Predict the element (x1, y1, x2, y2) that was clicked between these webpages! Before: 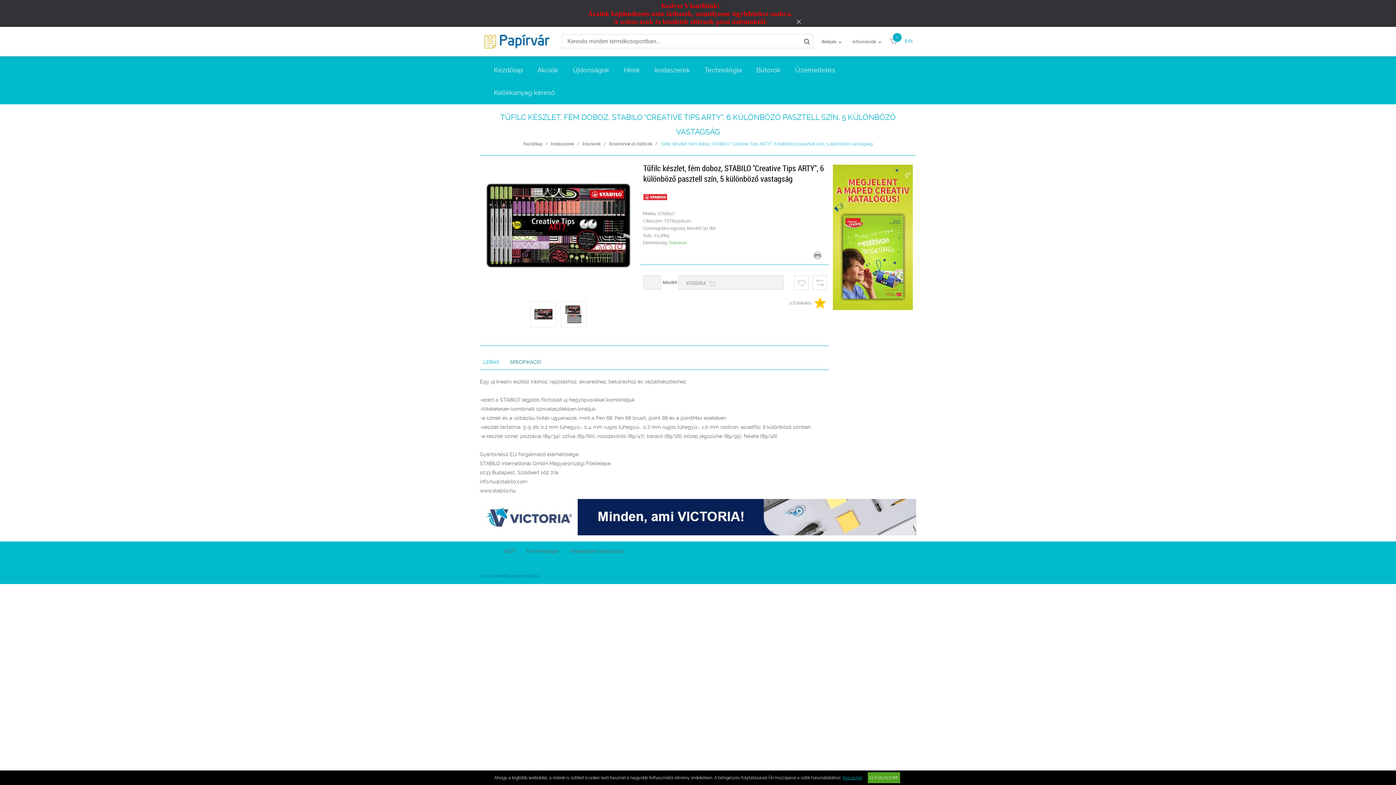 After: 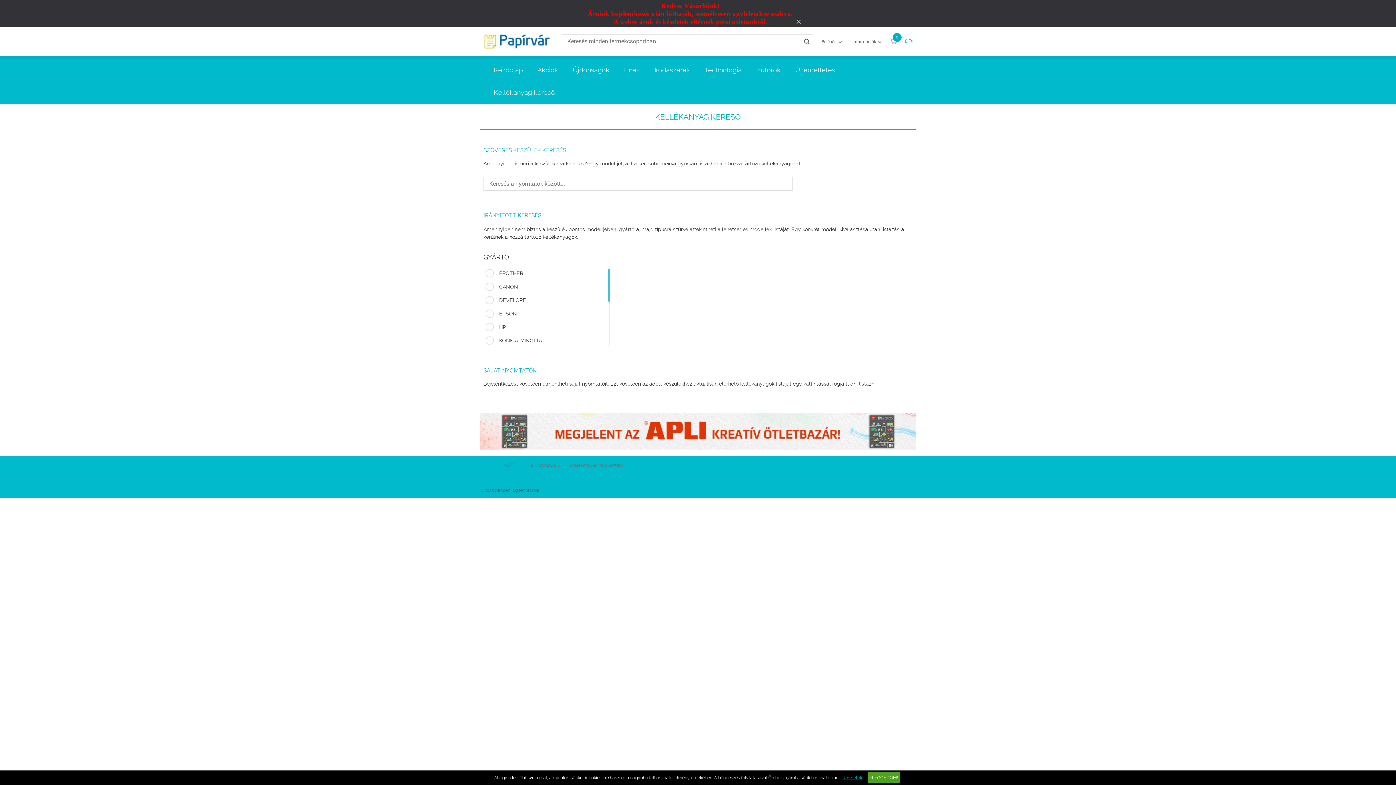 Action: bbox: (493, 81, 555, 104) label: Kellékanyag kereső